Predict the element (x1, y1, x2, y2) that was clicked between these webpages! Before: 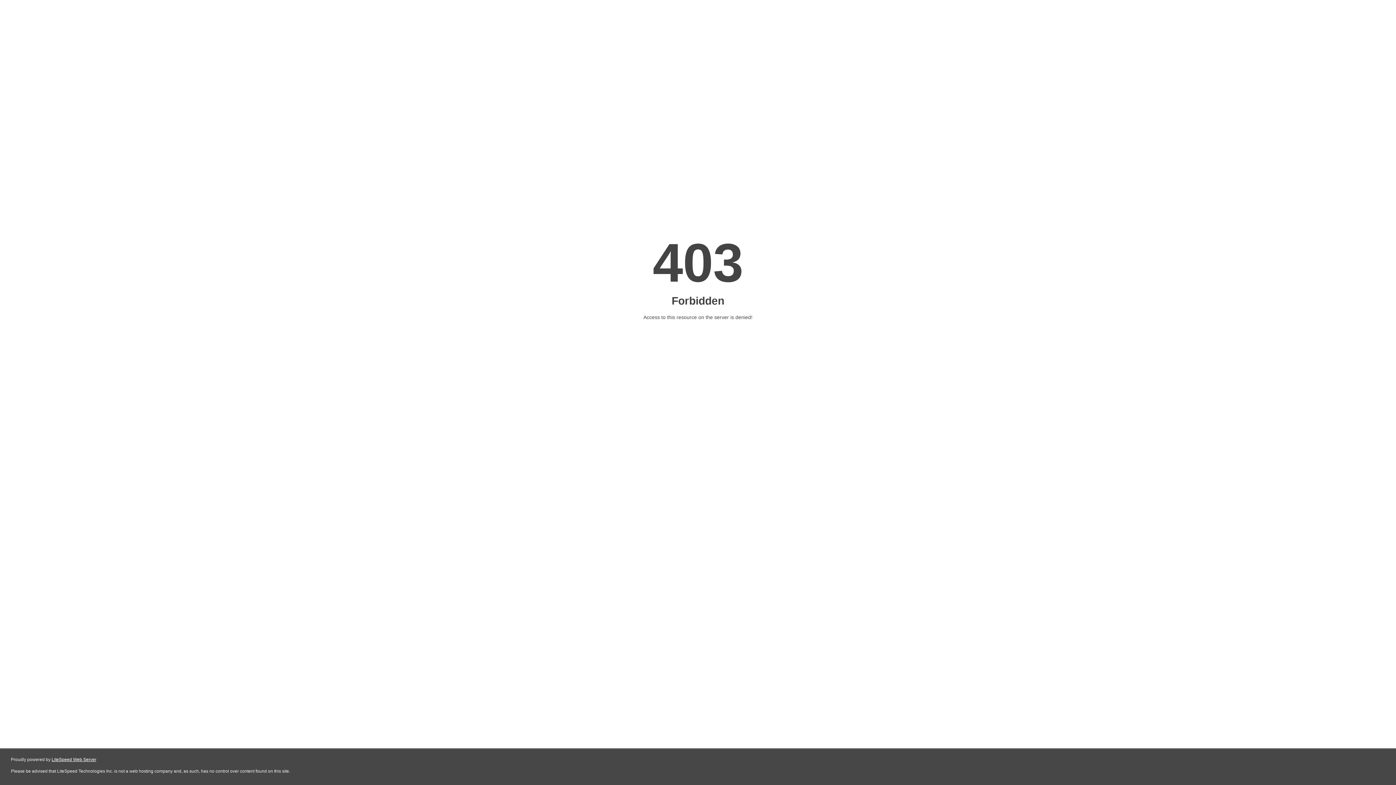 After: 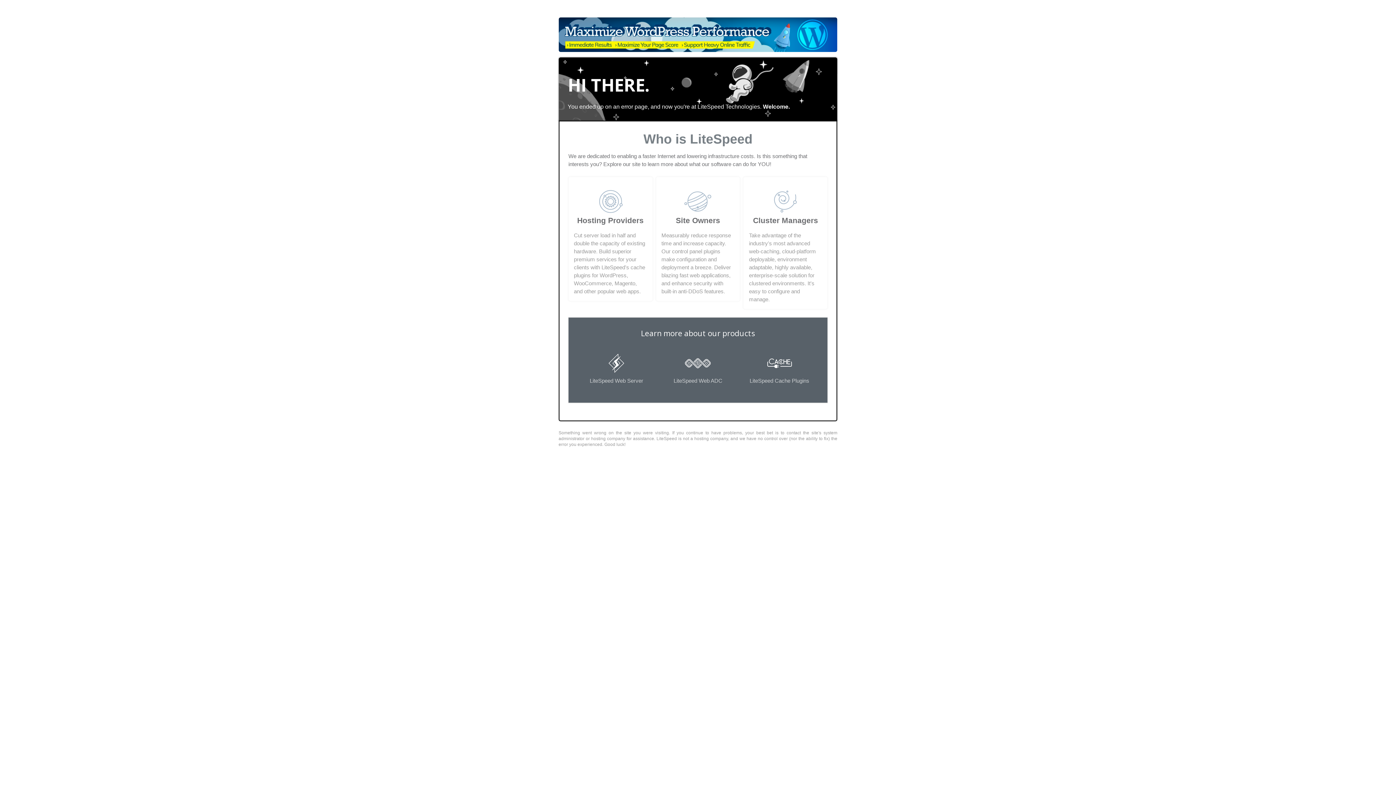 Action: label: LiteSpeed Web Server bbox: (51, 757, 96, 762)